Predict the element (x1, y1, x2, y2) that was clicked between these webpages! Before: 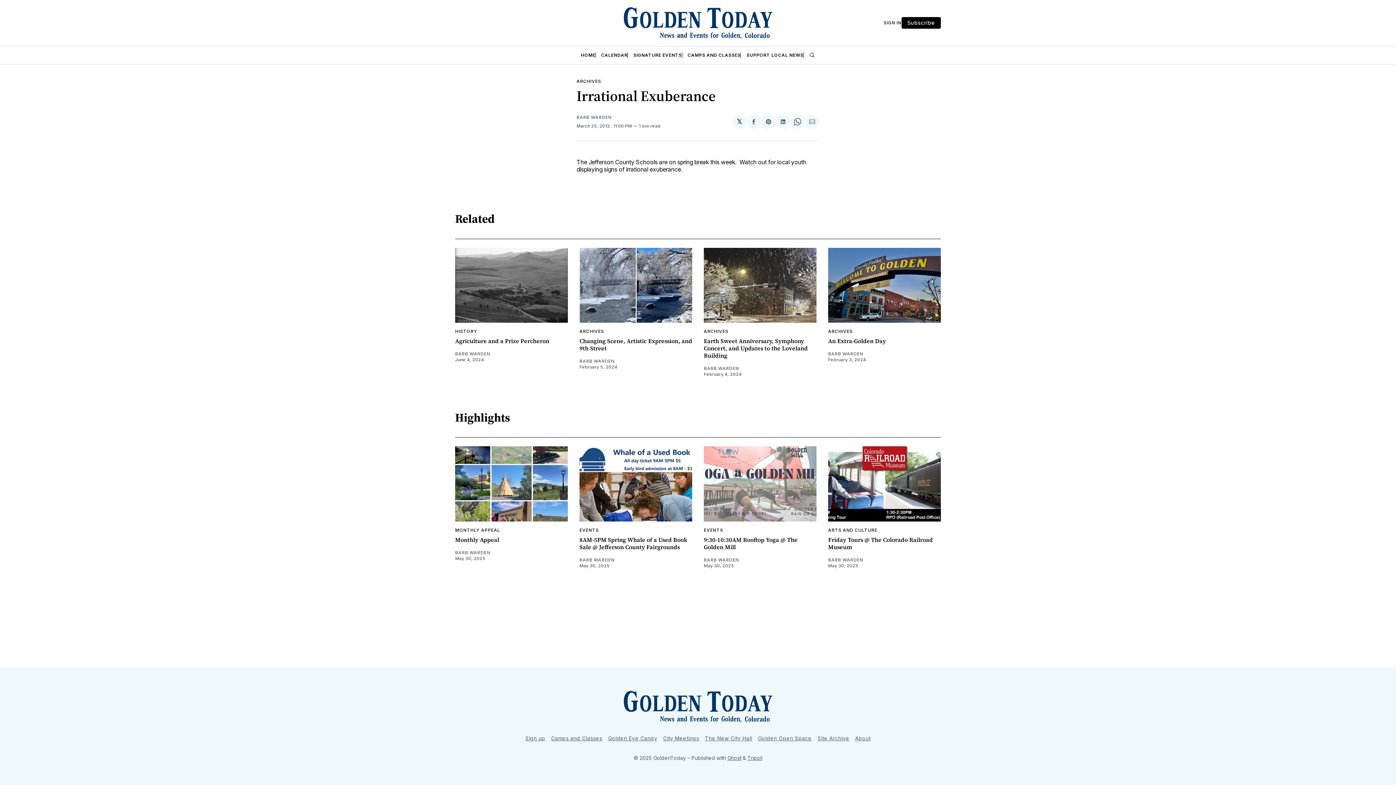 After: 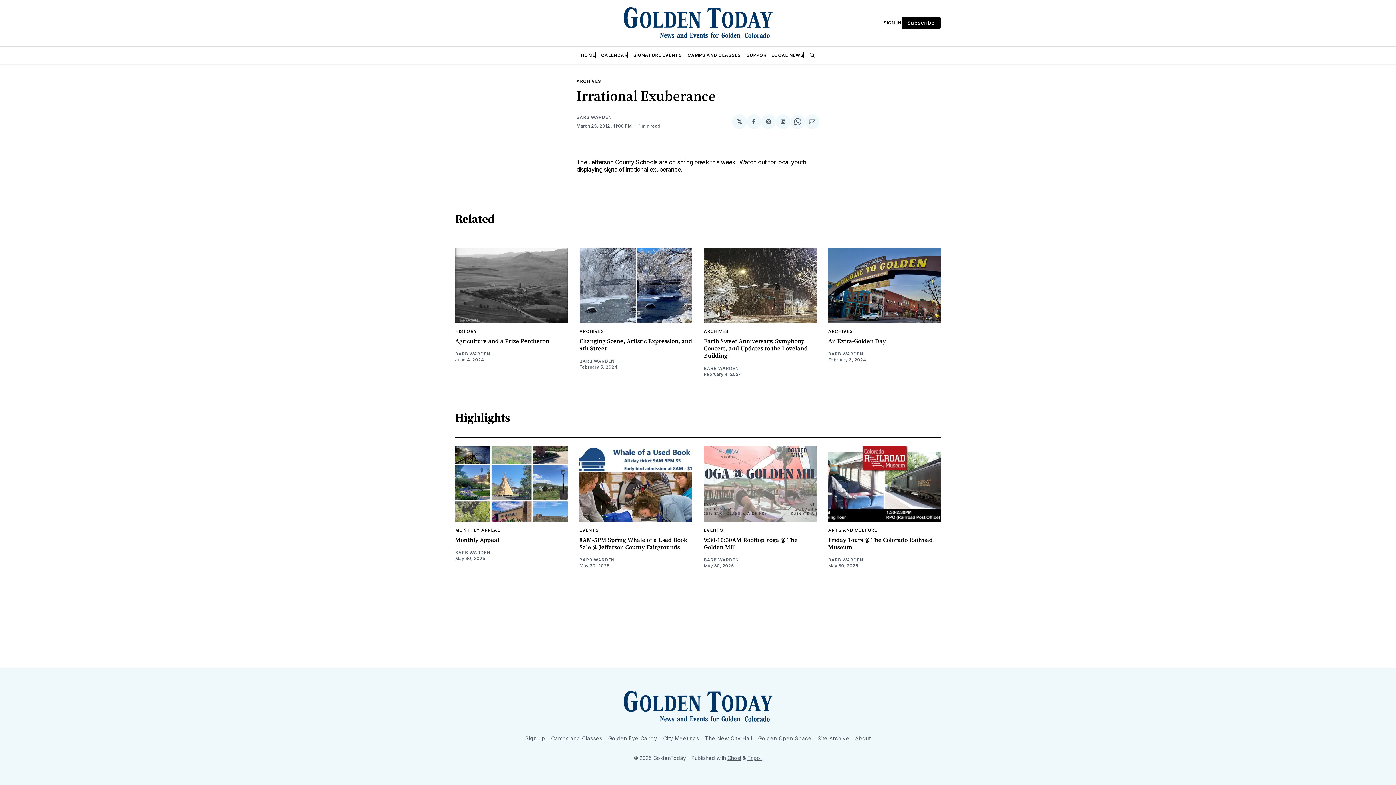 Action: label: SIGN IN bbox: (883, 20, 901, 25)